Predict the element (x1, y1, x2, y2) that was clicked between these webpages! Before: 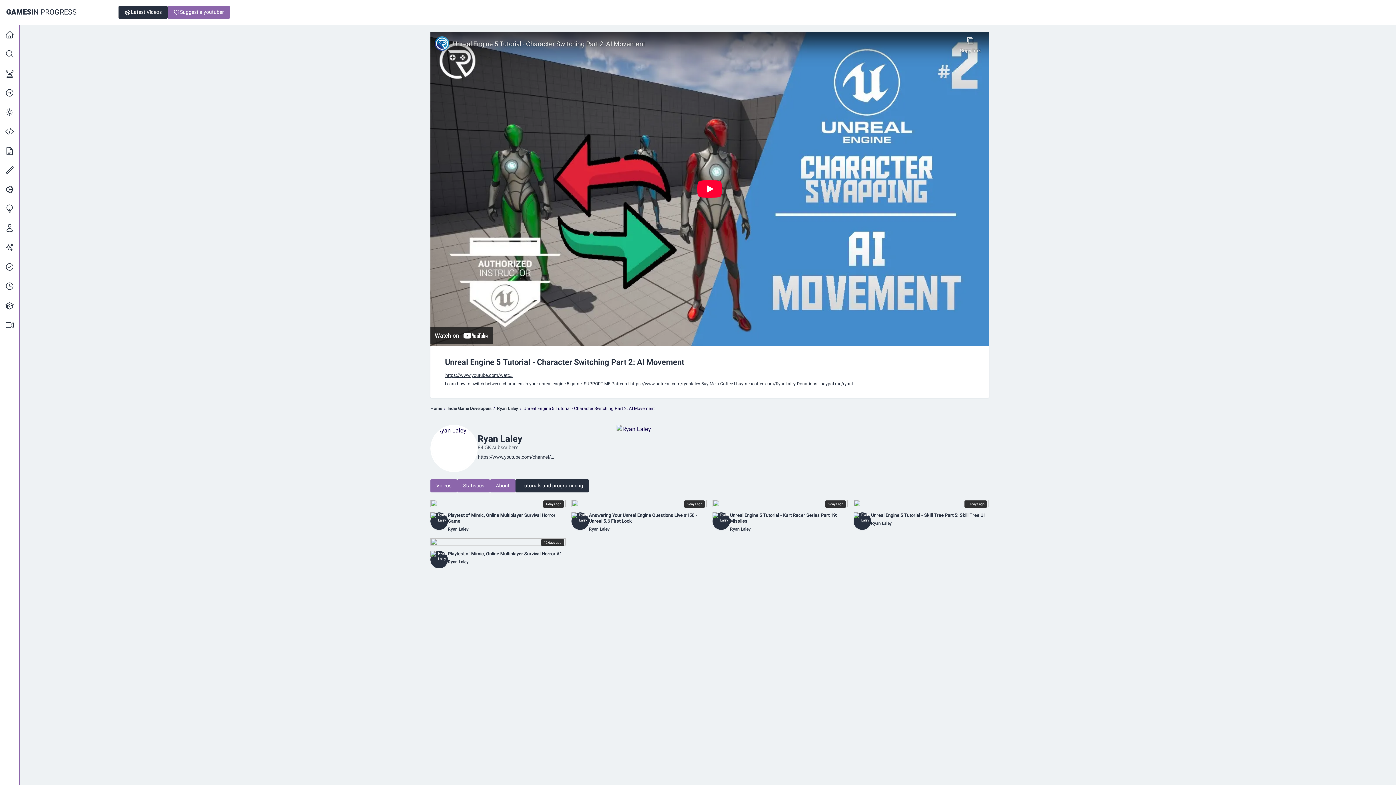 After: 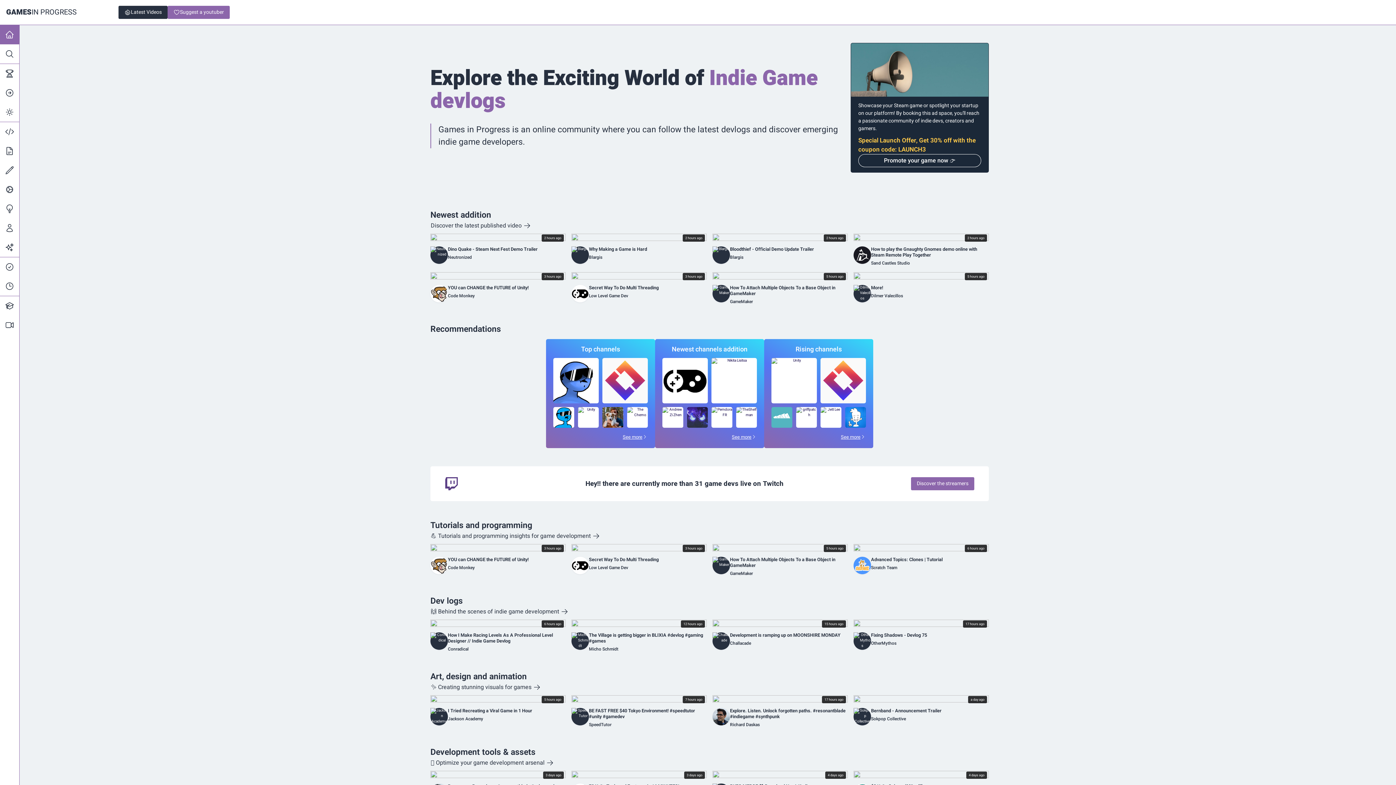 Action: bbox: (430, 405, 442, 412) label: Home